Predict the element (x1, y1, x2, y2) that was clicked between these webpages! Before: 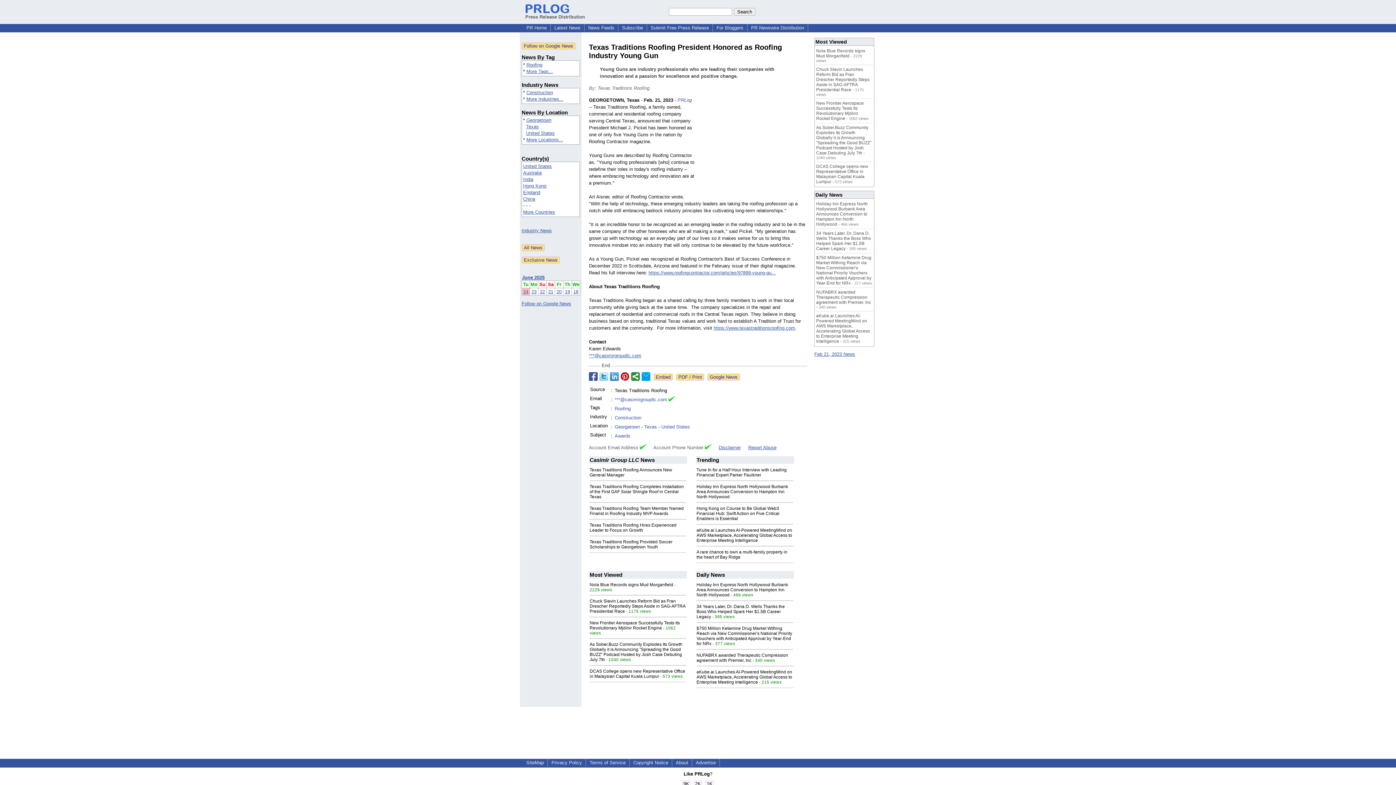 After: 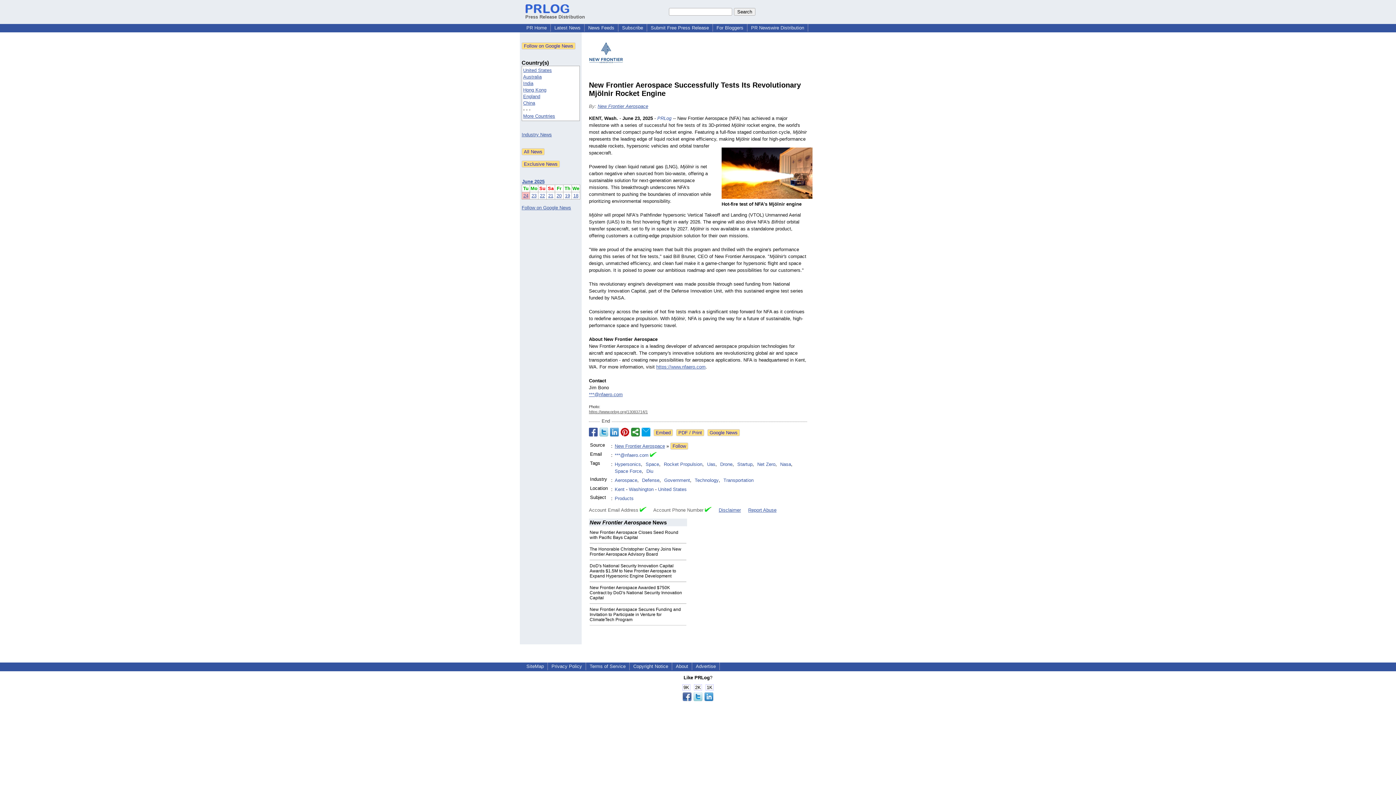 Action: label: New Frontier Aerospace Successfully Tests Its Revolutionary Mjölnir Rocket Engine bbox: (589, 620, 680, 631)